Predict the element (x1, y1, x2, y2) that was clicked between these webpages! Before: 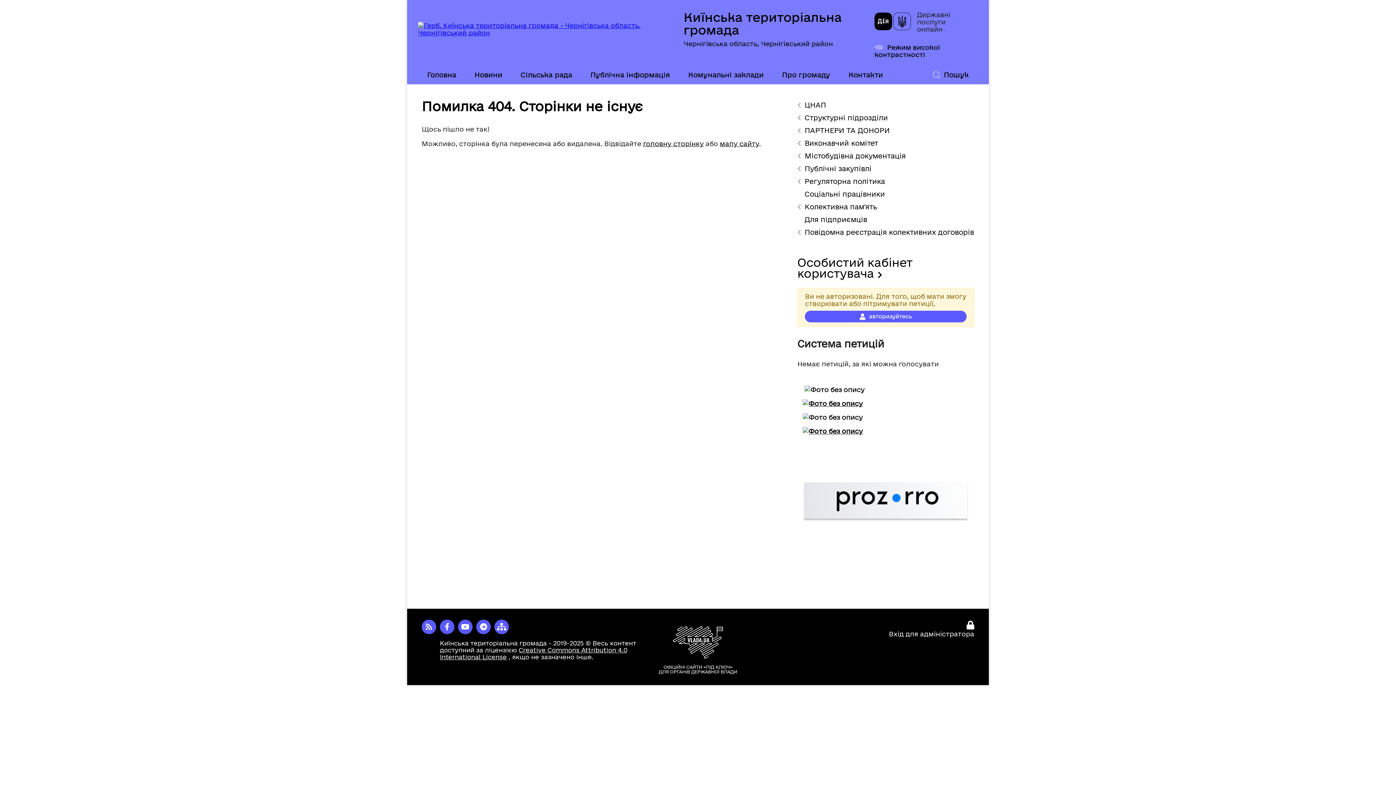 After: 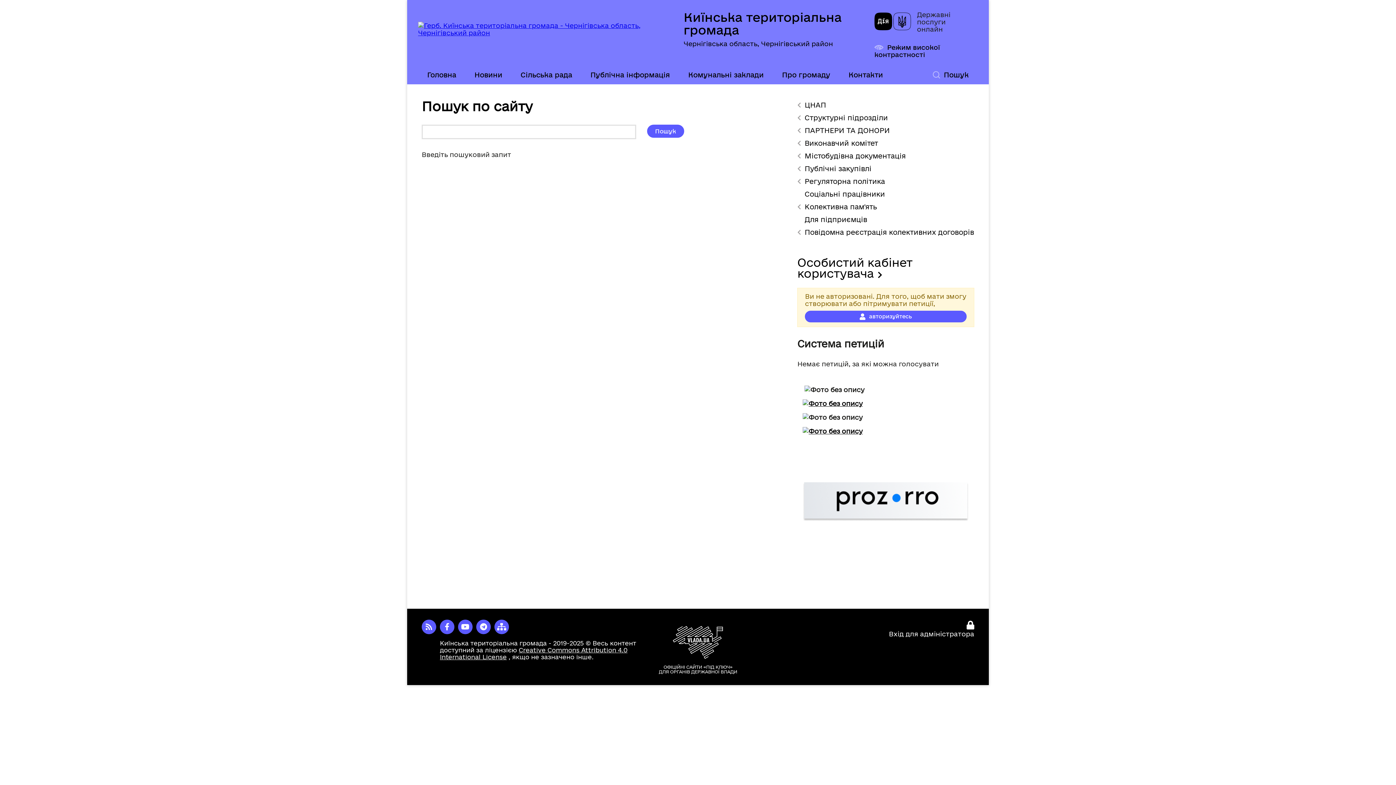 Action: label: Пошук bbox: (929, 65, 978, 84)